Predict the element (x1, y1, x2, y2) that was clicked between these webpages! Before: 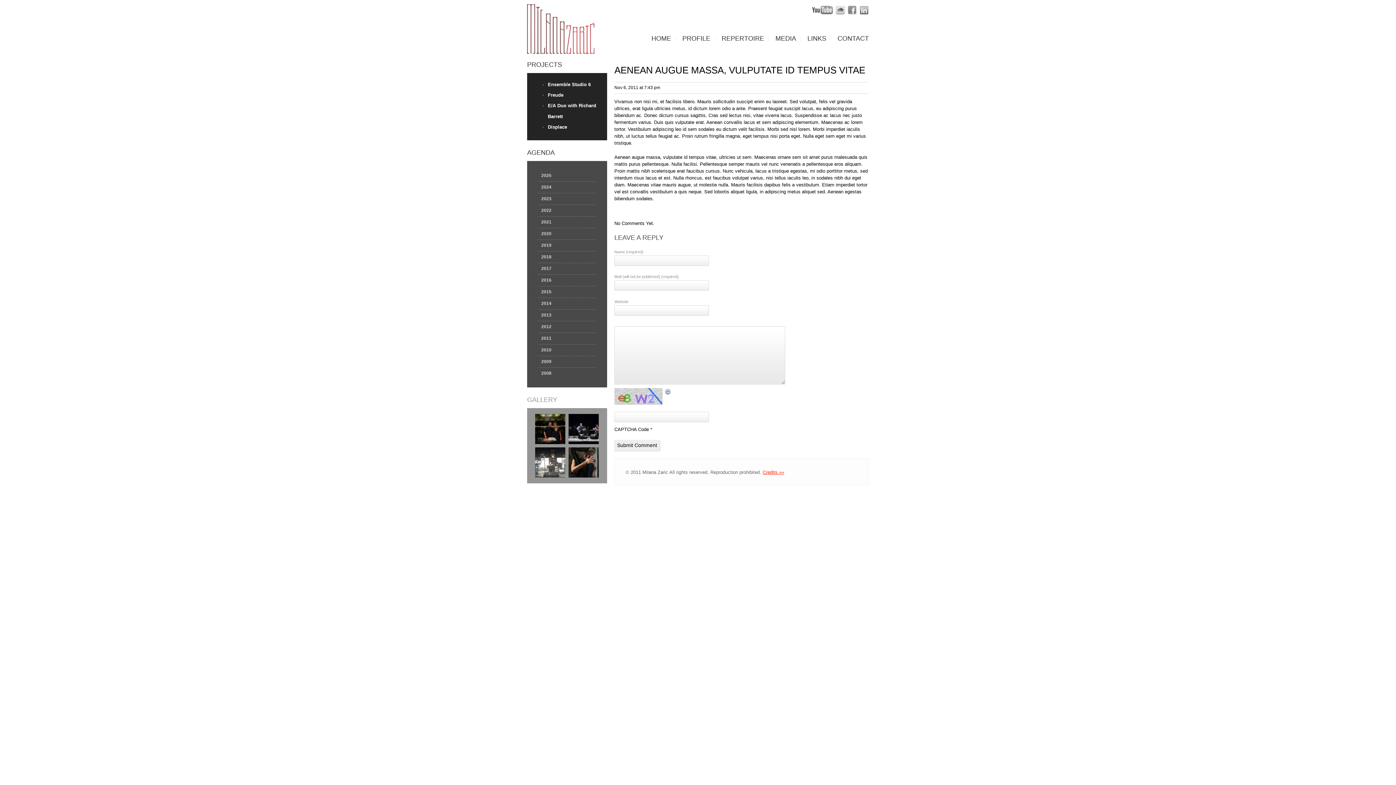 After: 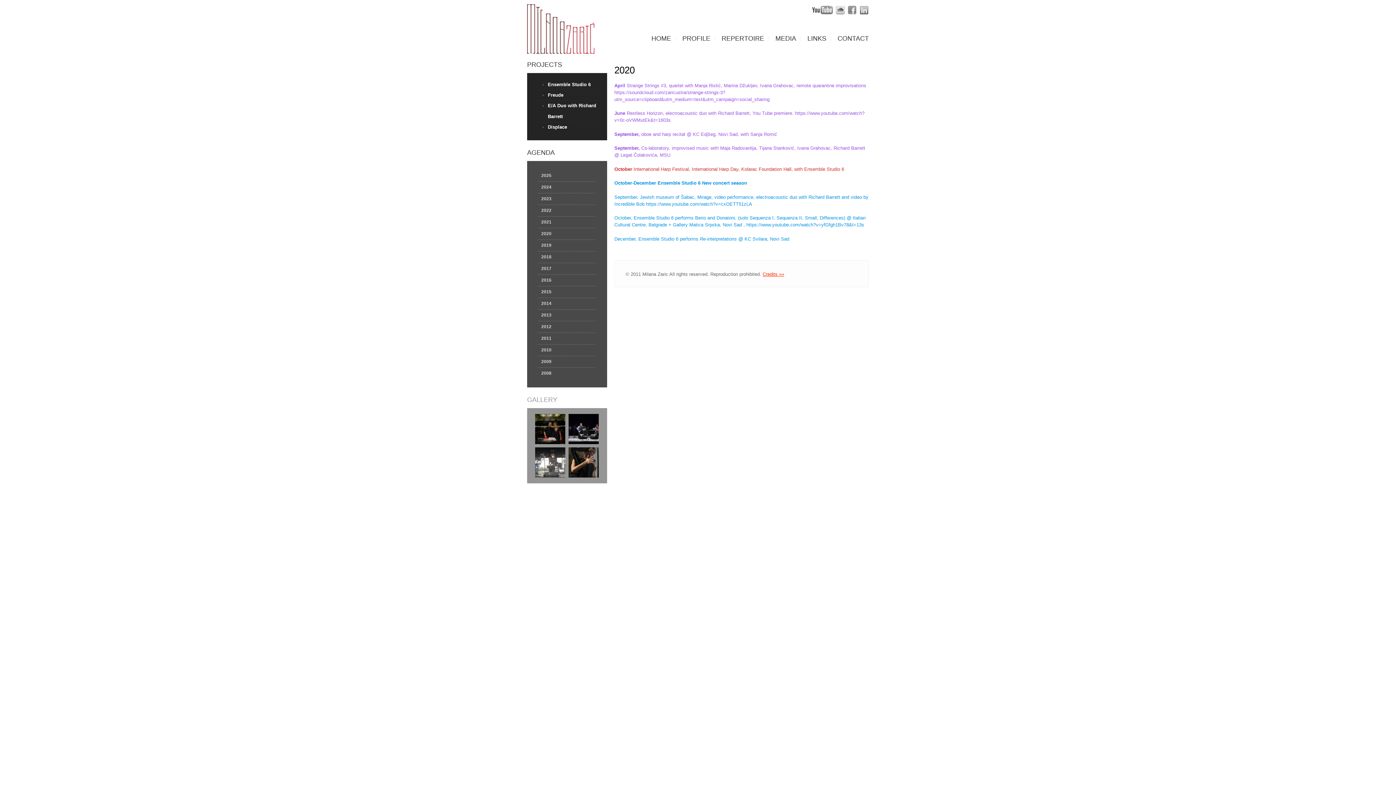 Action: label: 2020 bbox: (537, 231, 551, 236)